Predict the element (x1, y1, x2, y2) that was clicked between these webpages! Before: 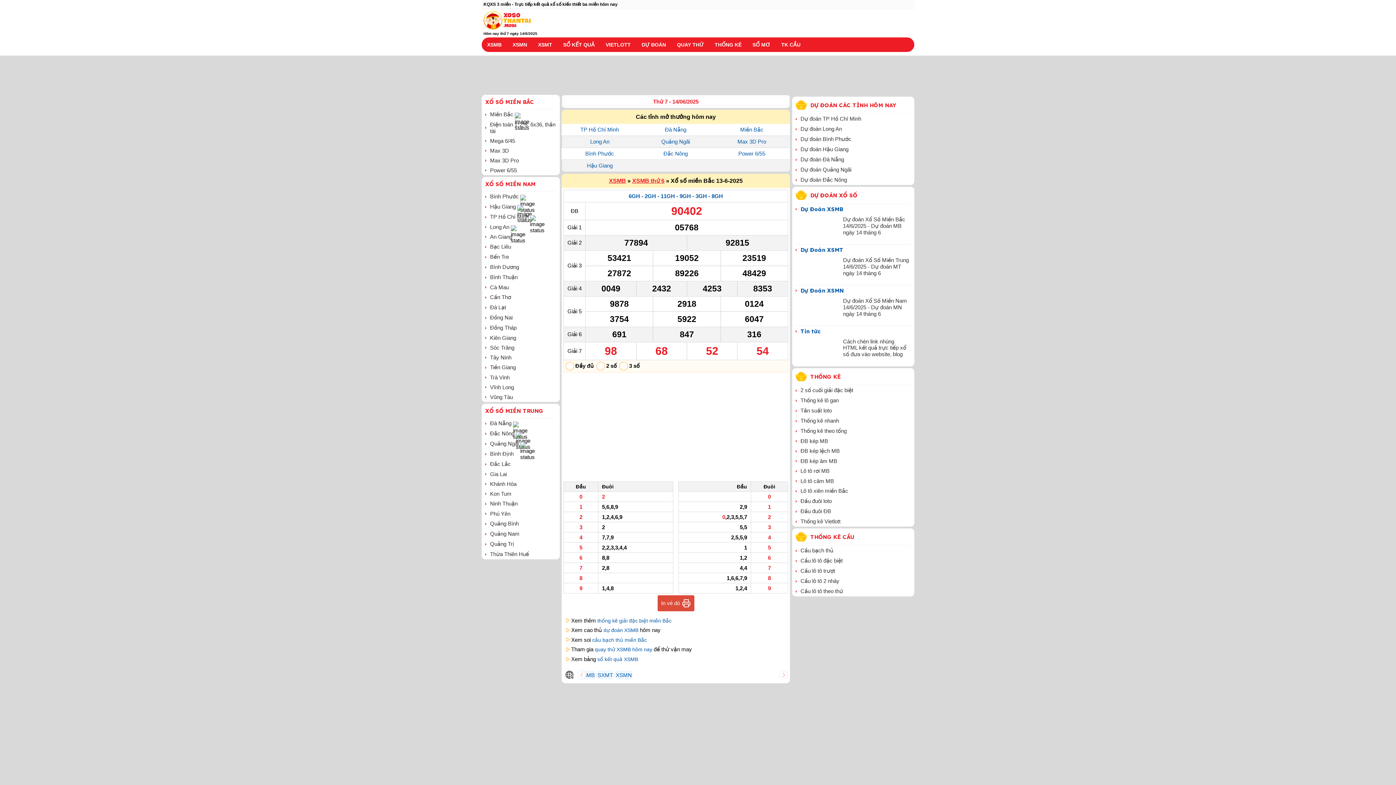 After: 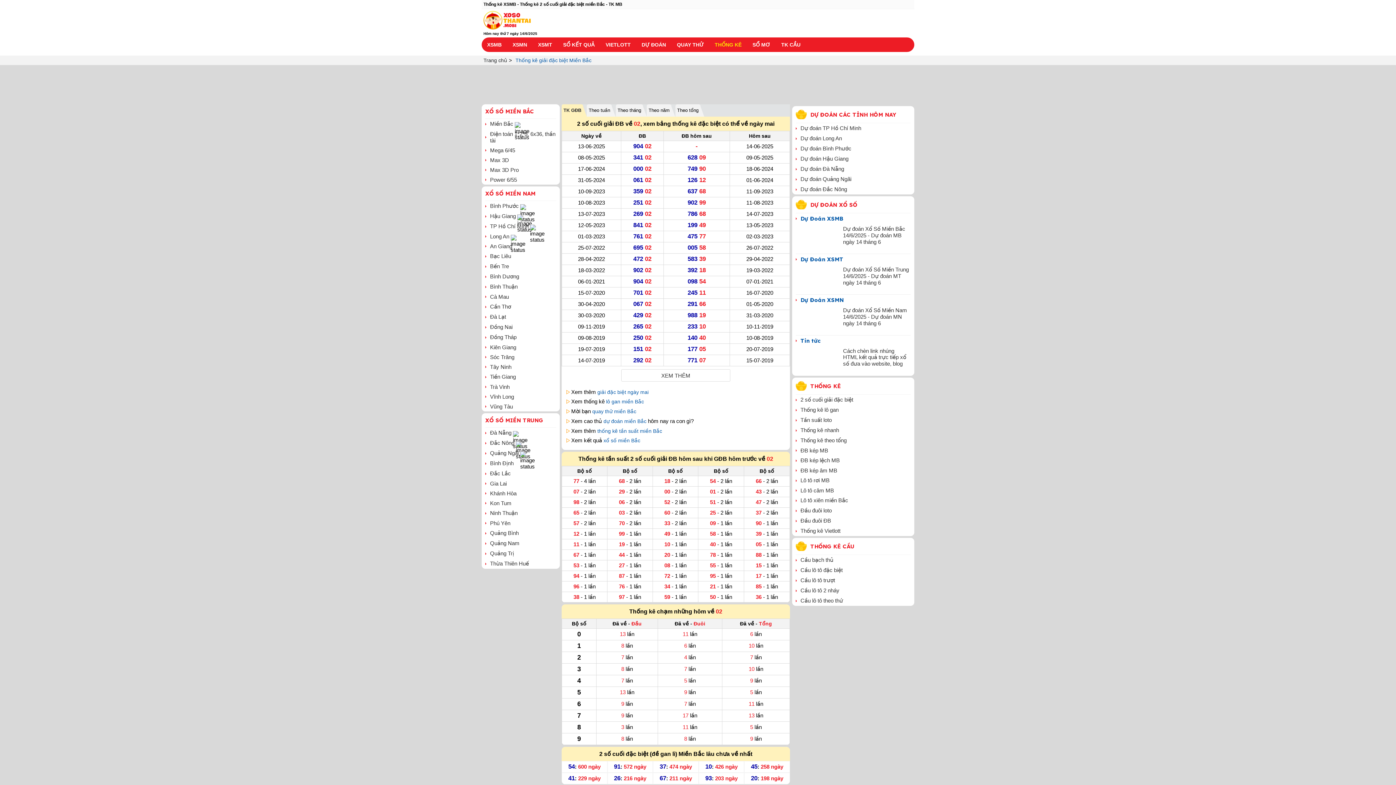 Action: bbox: (810, 373, 841, 380) label: THỐNG KÊ